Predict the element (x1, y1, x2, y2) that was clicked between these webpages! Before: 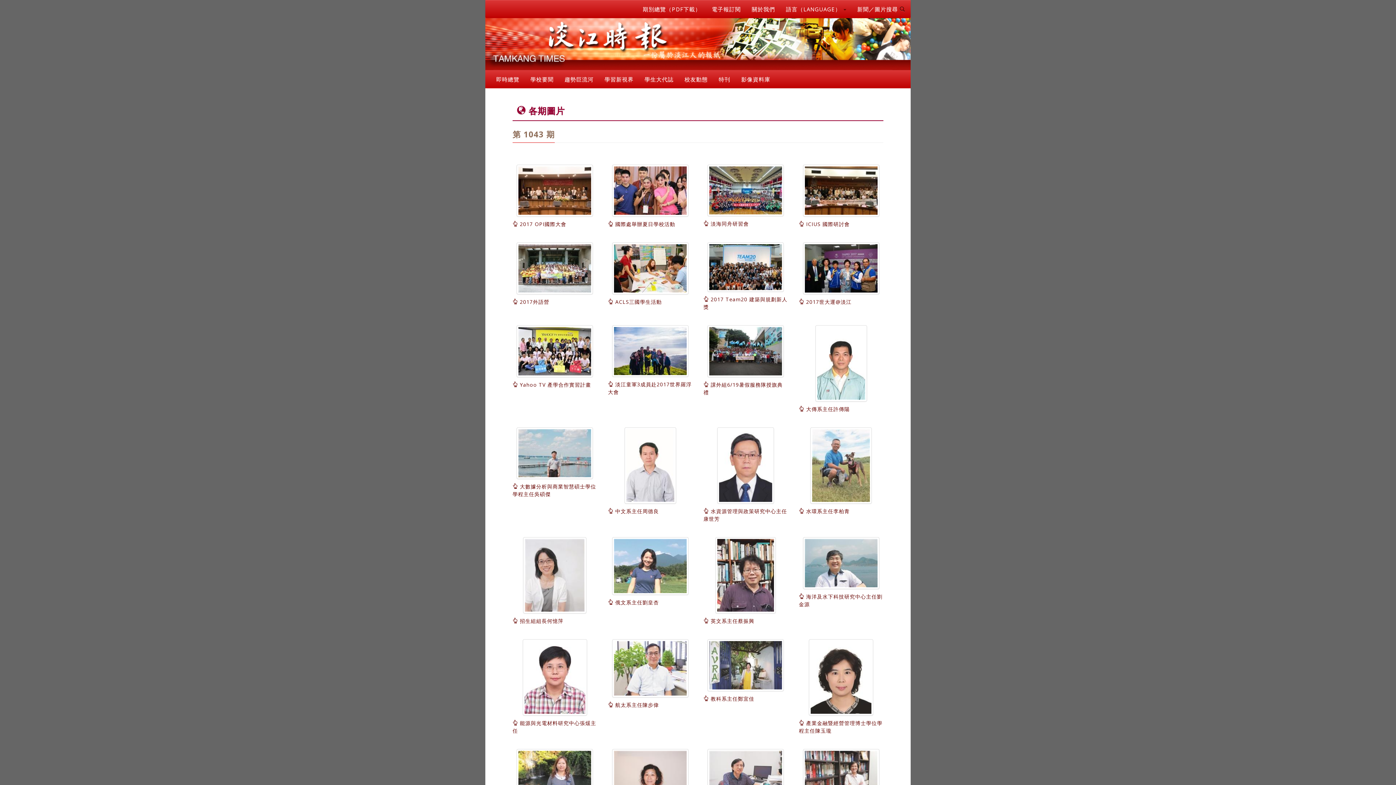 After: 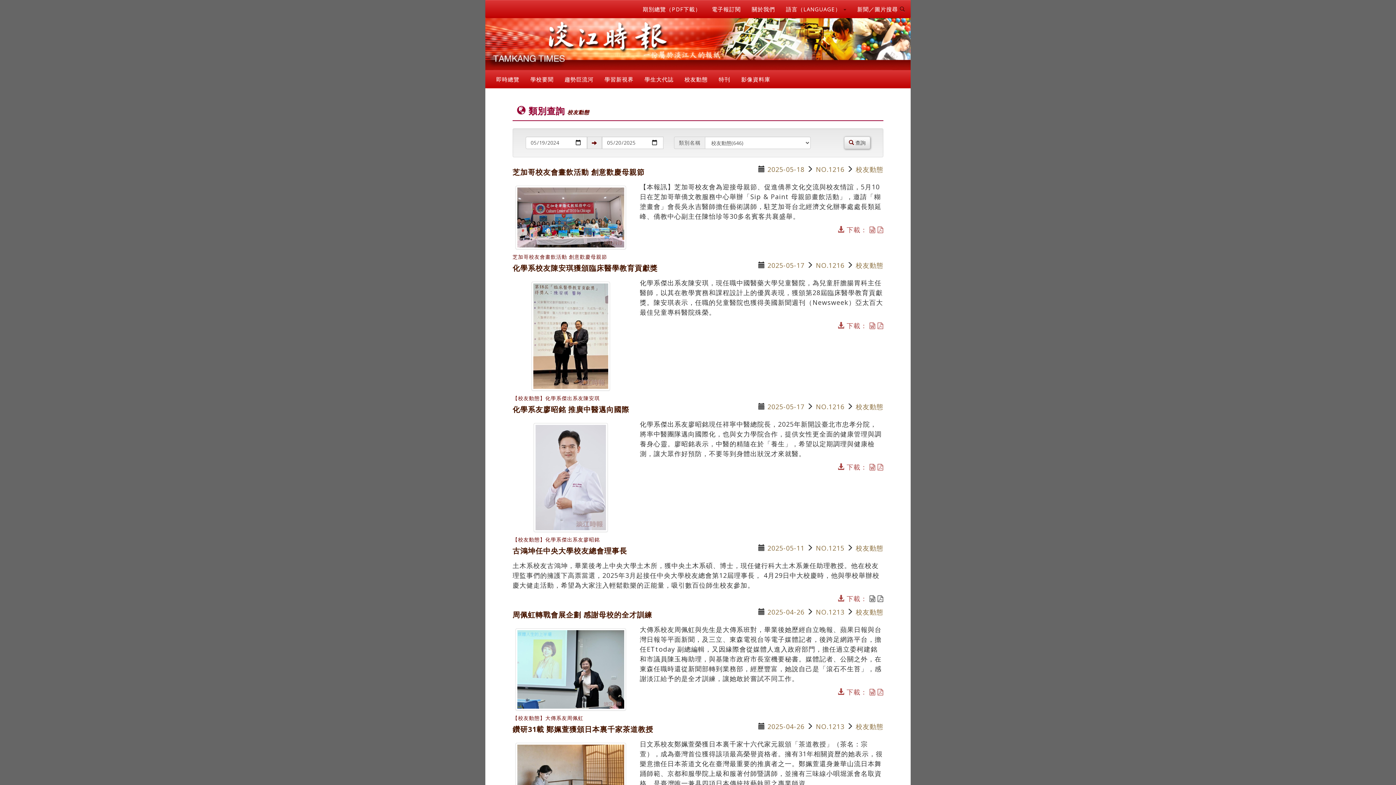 Action: bbox: (679, 70, 713, 88) label: 校友動態